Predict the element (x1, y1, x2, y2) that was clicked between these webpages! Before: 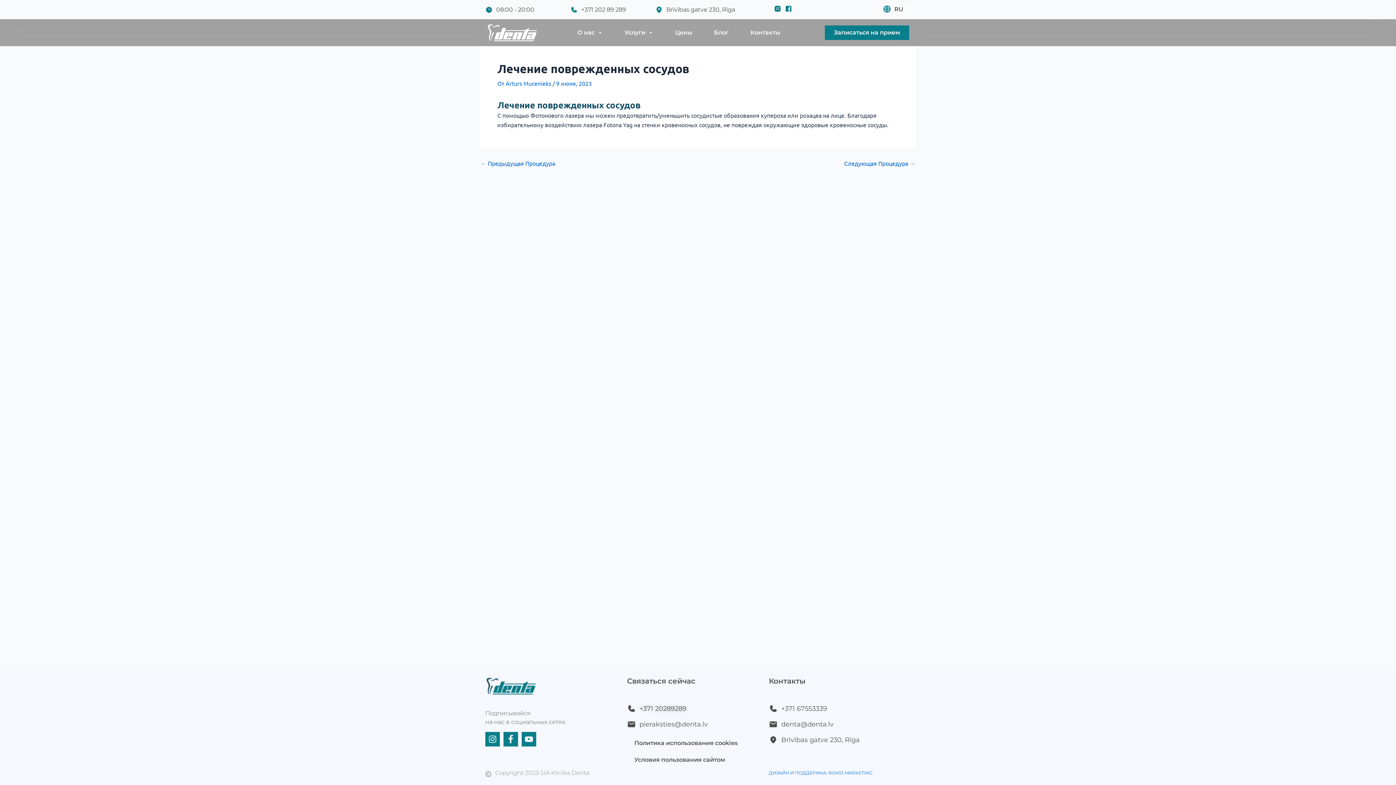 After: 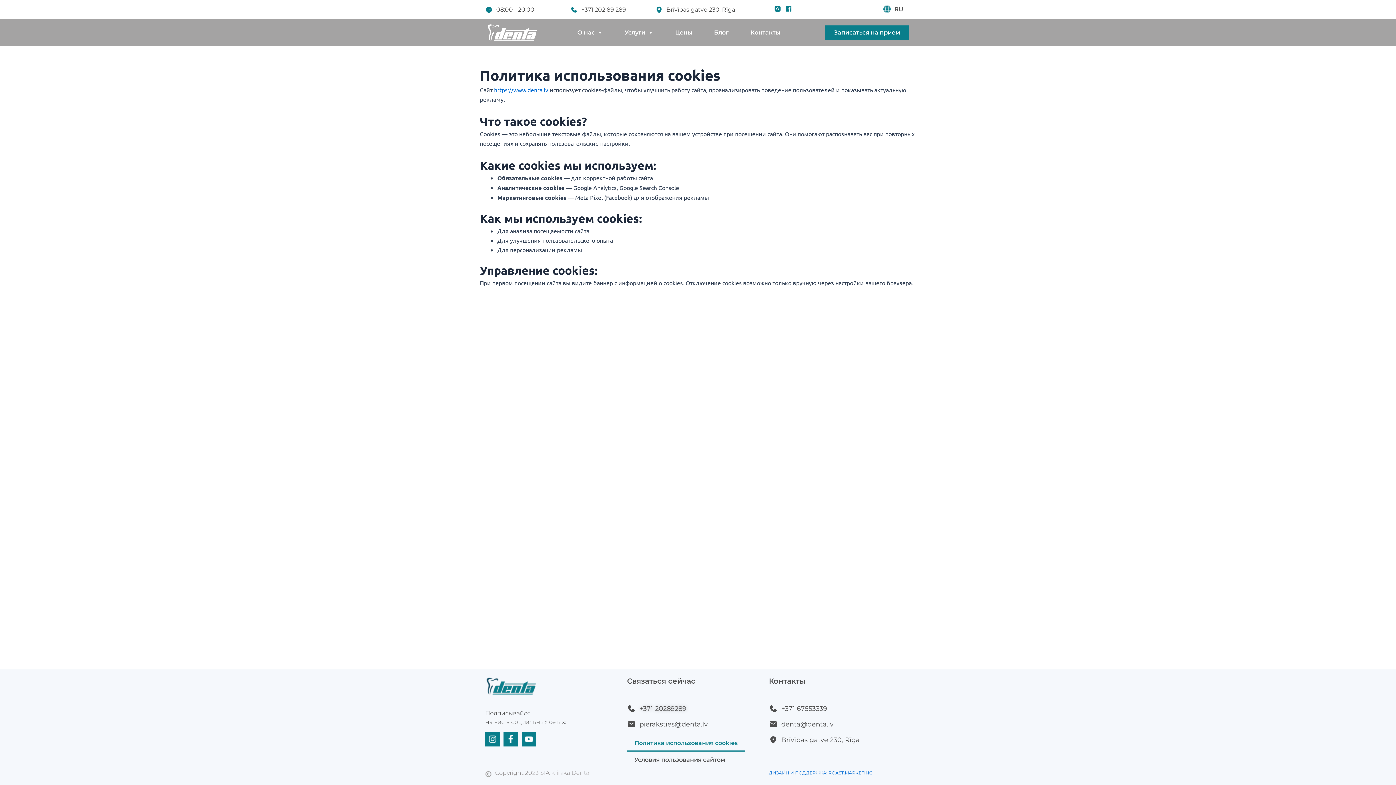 Action: bbox: (627, 735, 745, 752) label: Политика использования cookies